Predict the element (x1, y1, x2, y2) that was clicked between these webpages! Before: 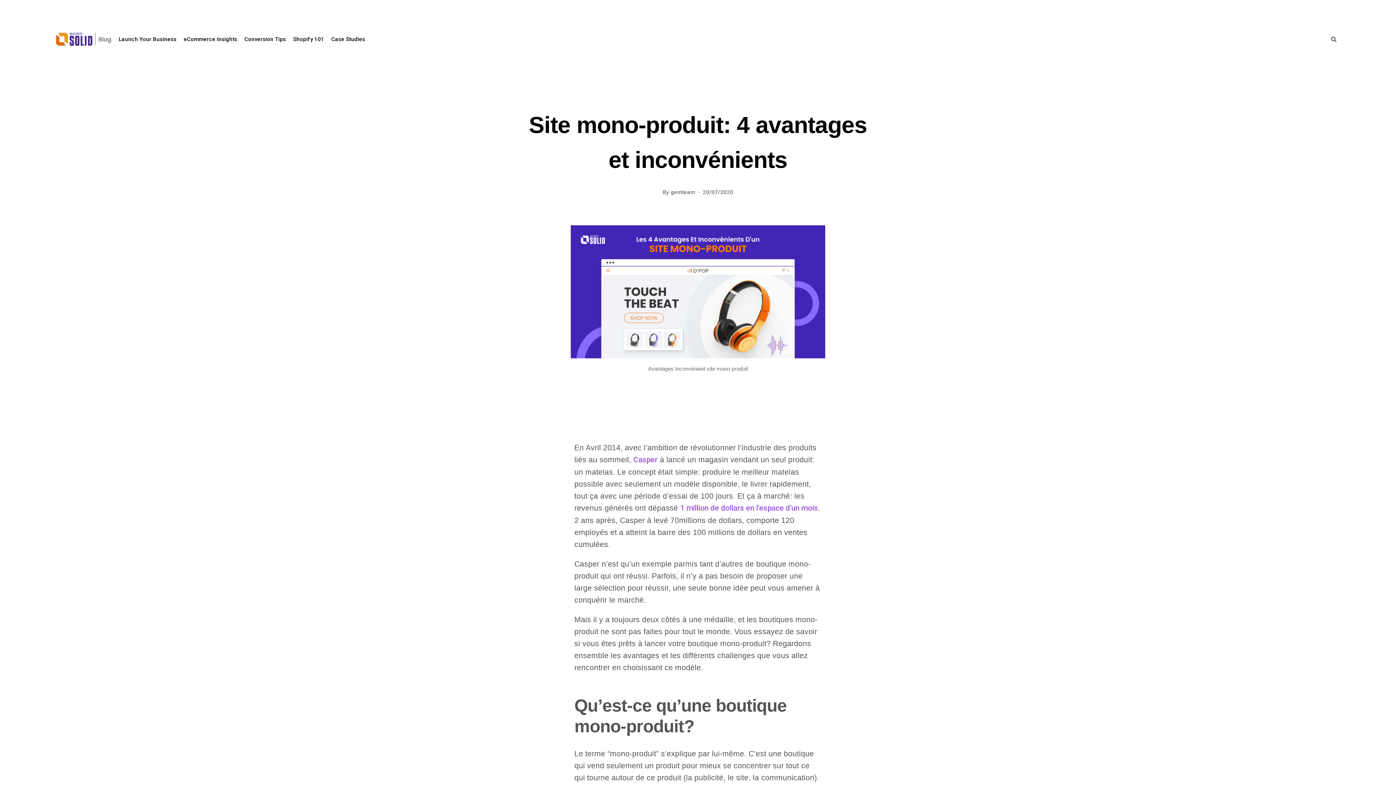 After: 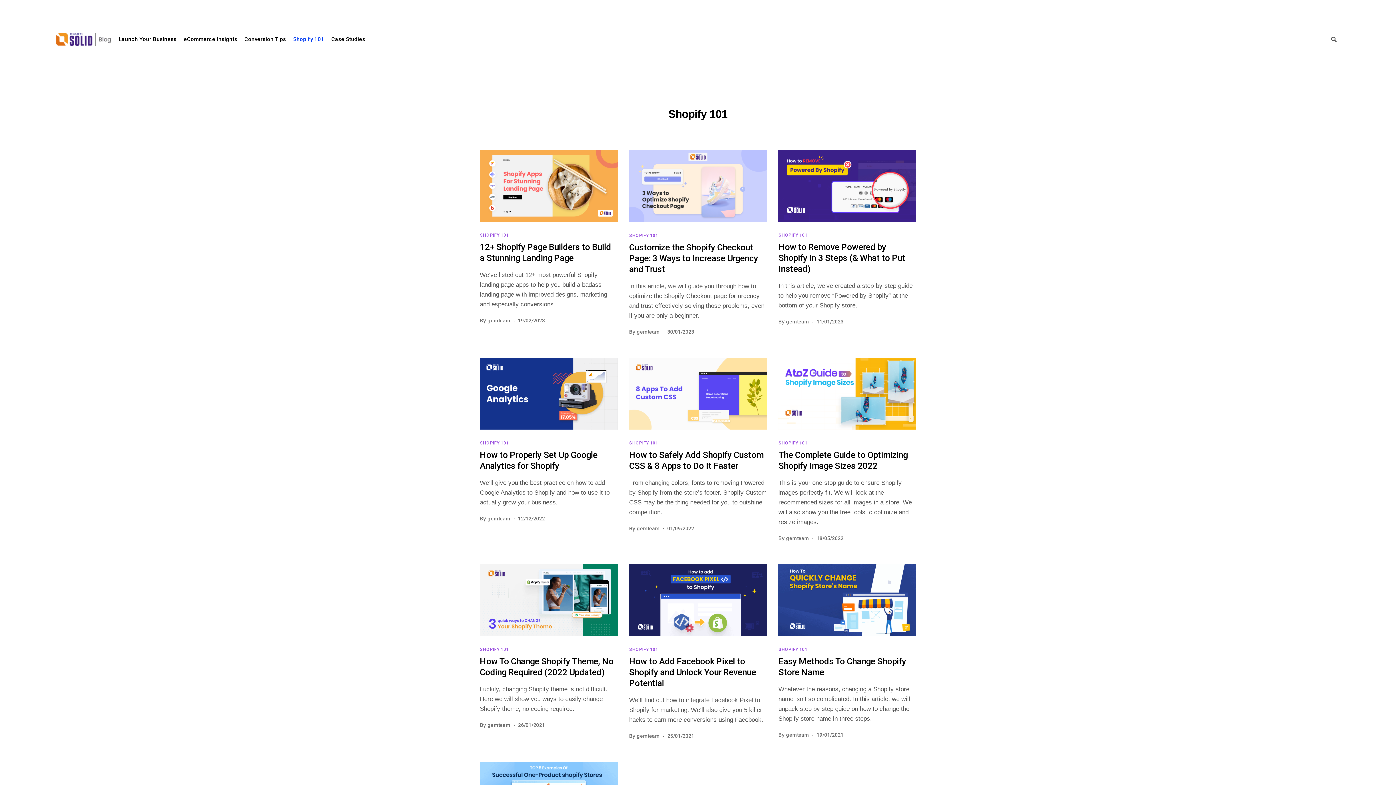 Action: bbox: (293, 35, 324, 42) label: Shopify 101